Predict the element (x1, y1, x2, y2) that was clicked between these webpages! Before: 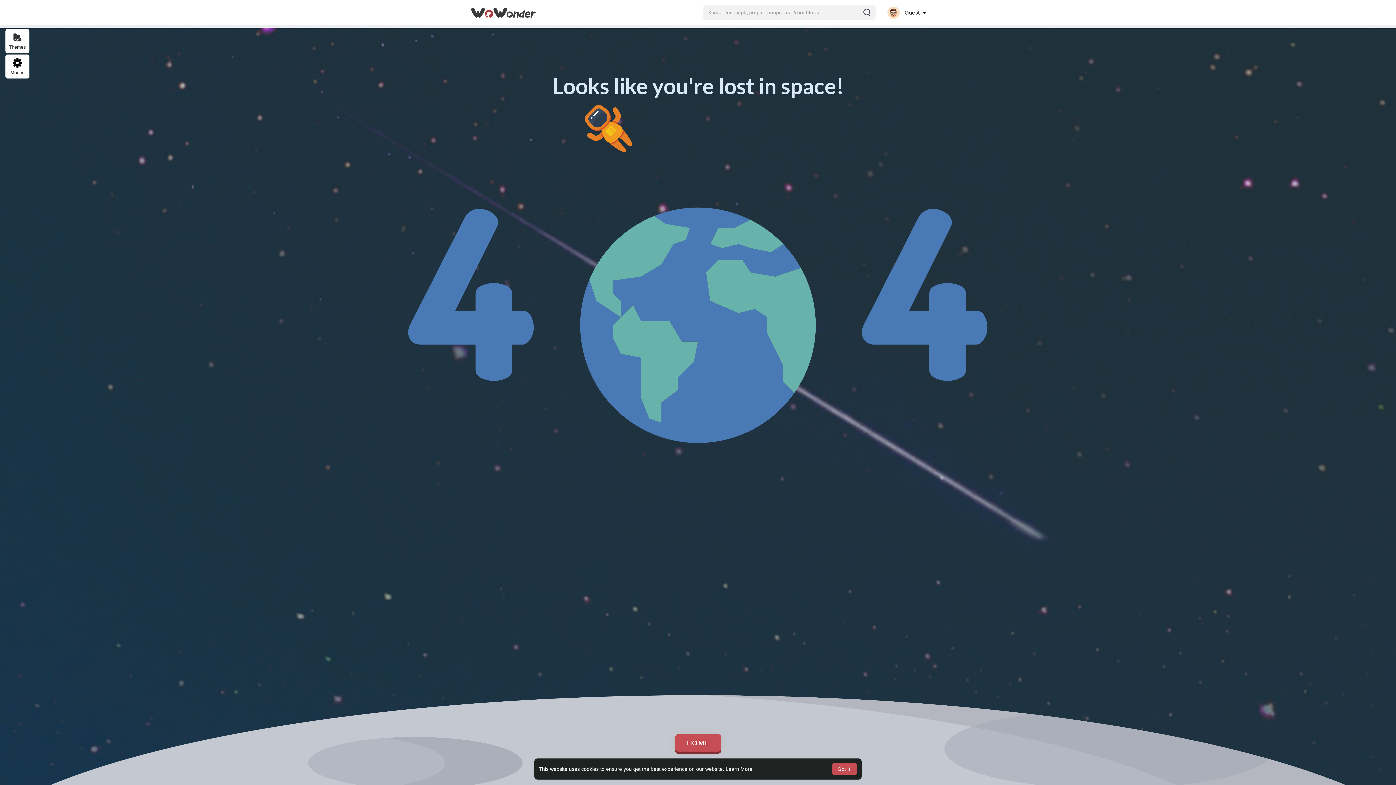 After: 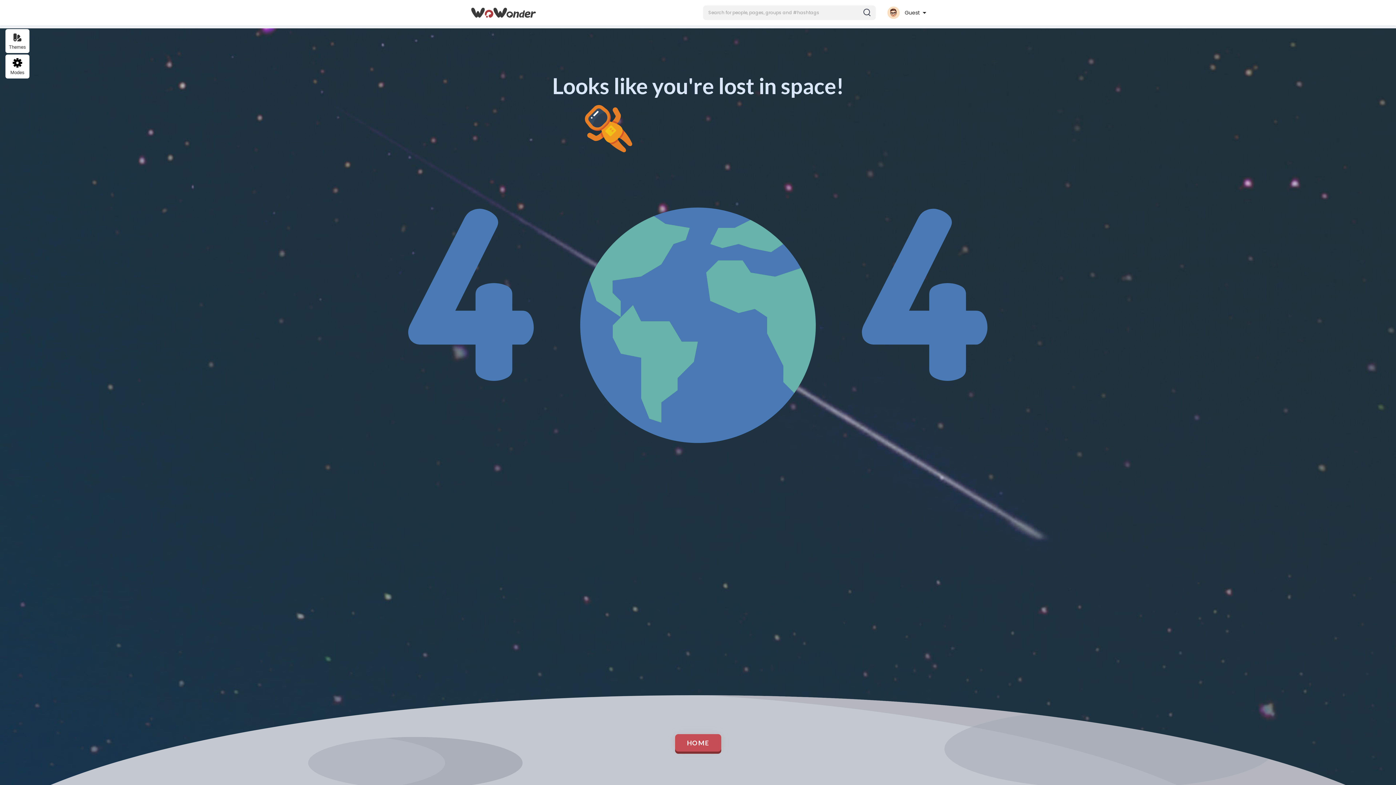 Action: label: dismiss cookie message bbox: (832, 763, 857, 775)